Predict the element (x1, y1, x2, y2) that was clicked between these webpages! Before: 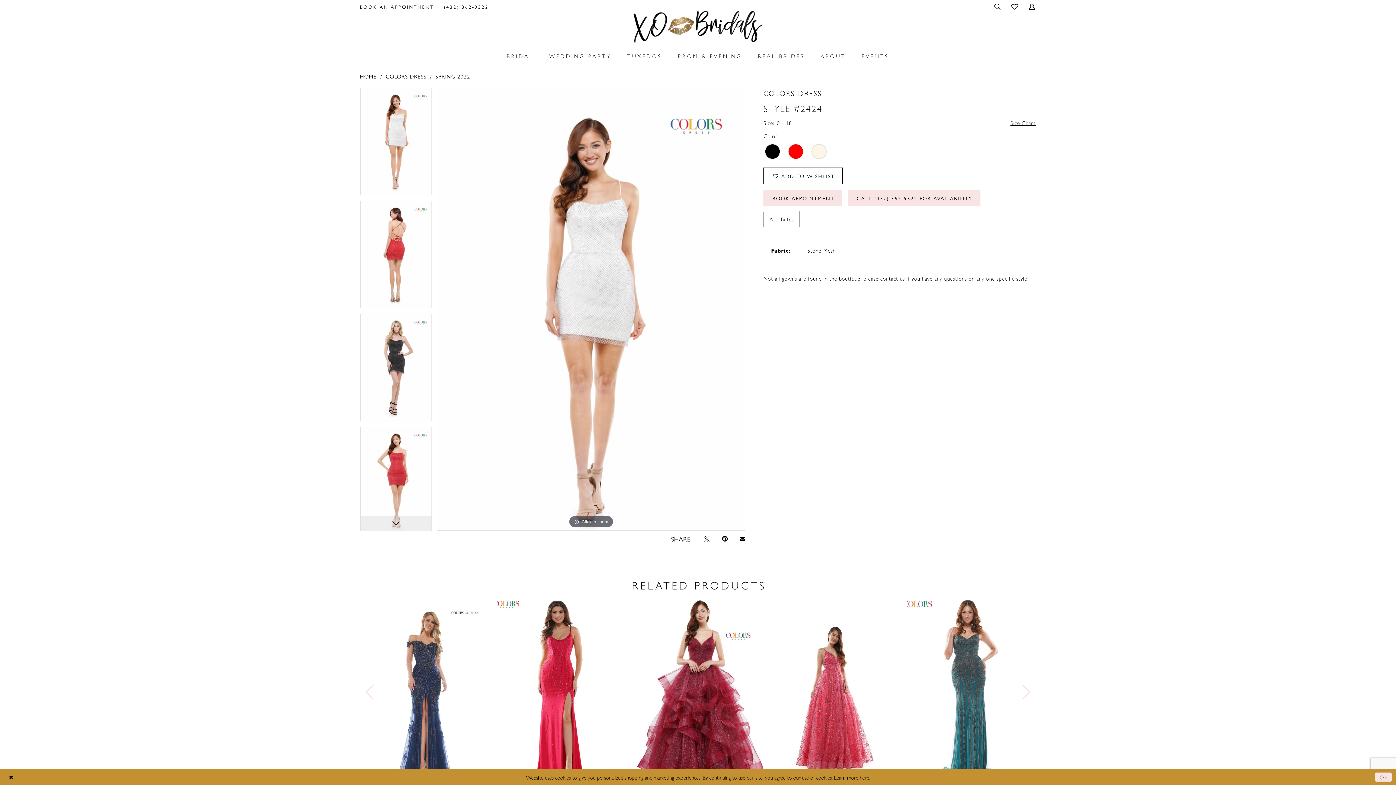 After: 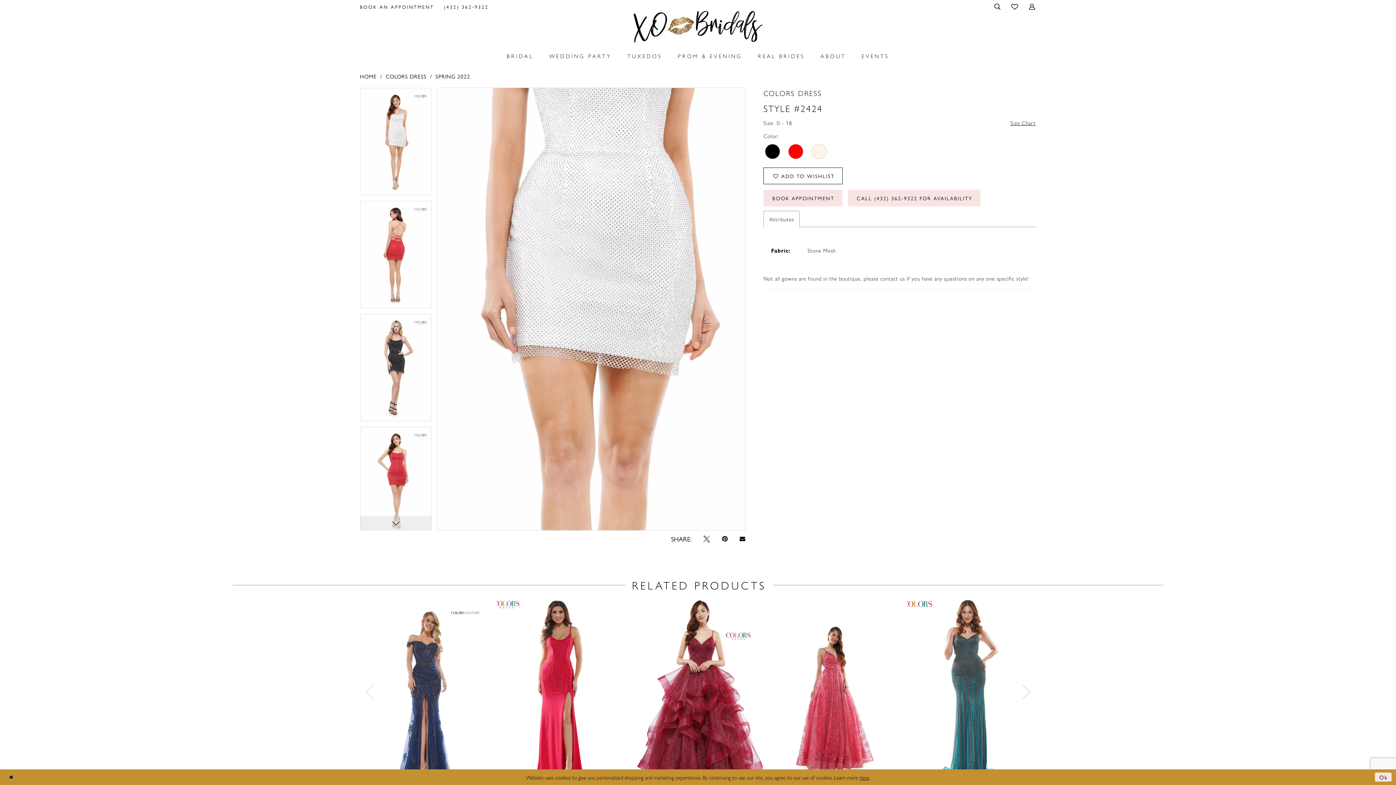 Action: label: Full size Colors Dress Style #2424 #0 default frontface vertical picture bbox: (437, 87, 745, 530)